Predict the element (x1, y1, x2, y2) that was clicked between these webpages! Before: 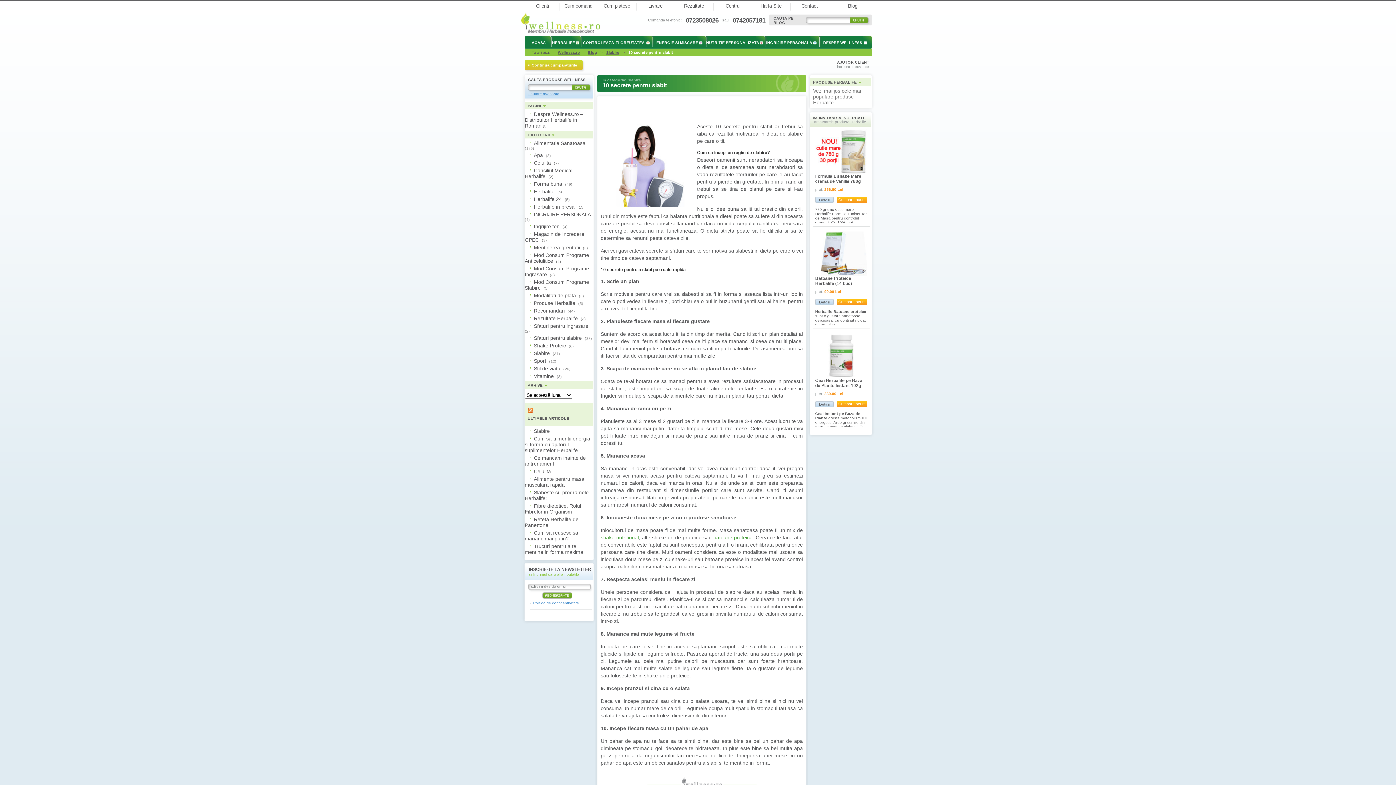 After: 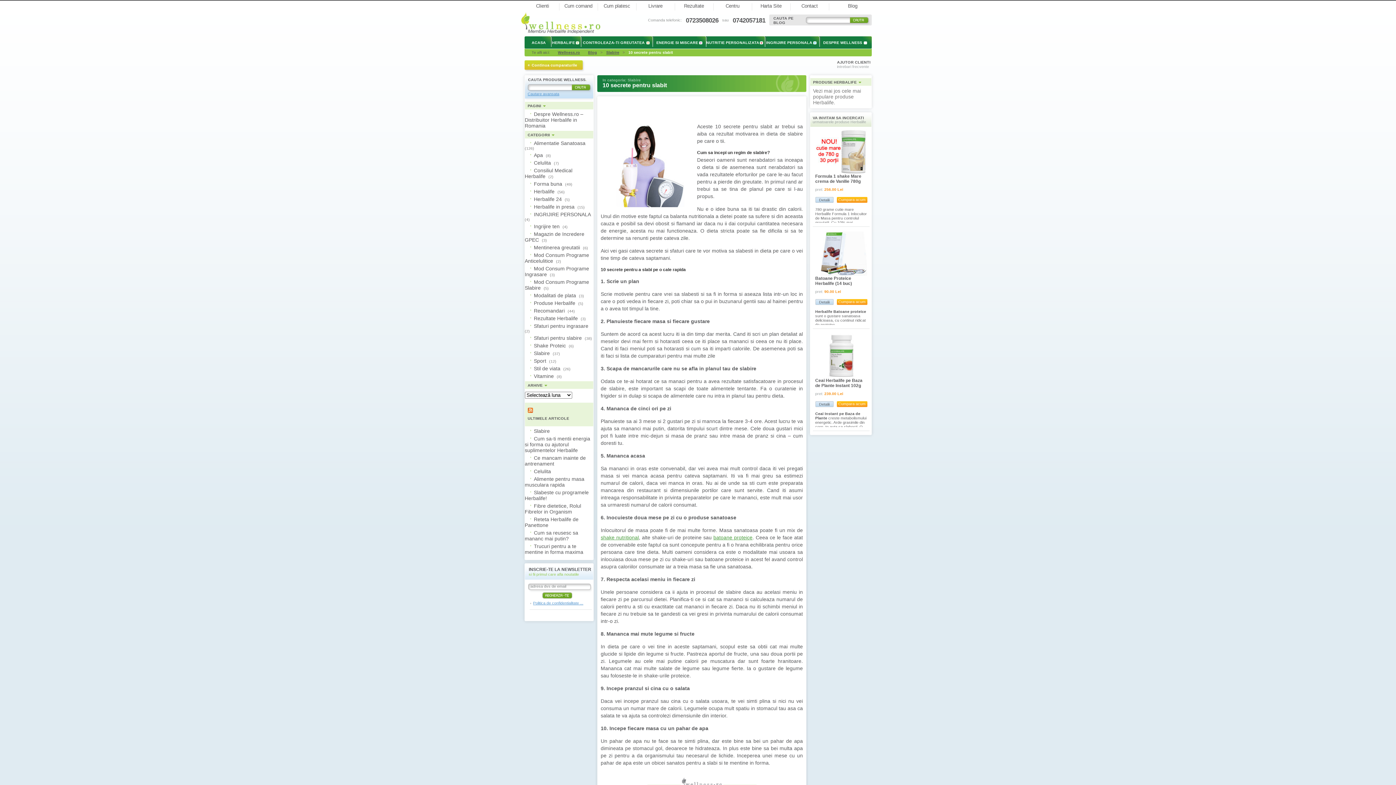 Action: label: ARHIVE  bbox: (524, 381, 593, 389)